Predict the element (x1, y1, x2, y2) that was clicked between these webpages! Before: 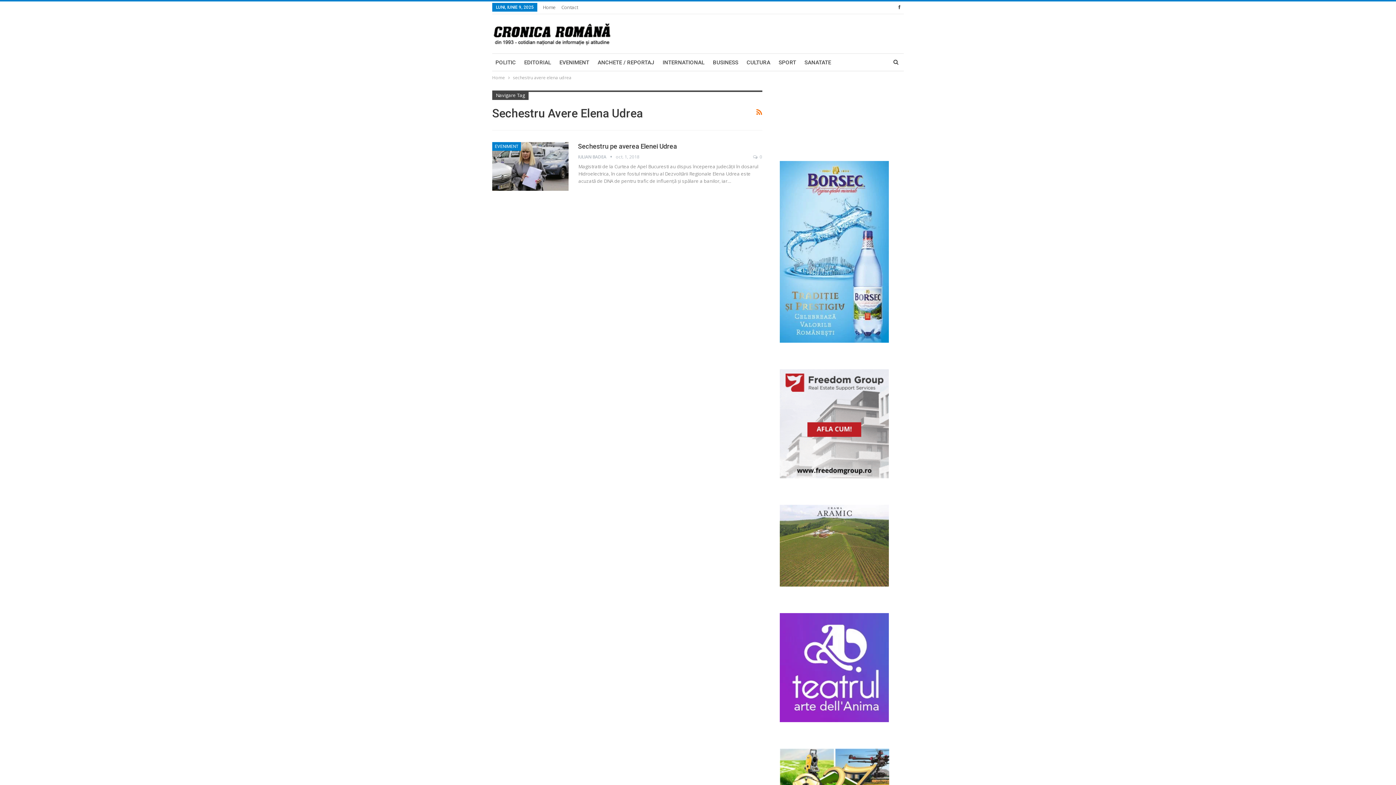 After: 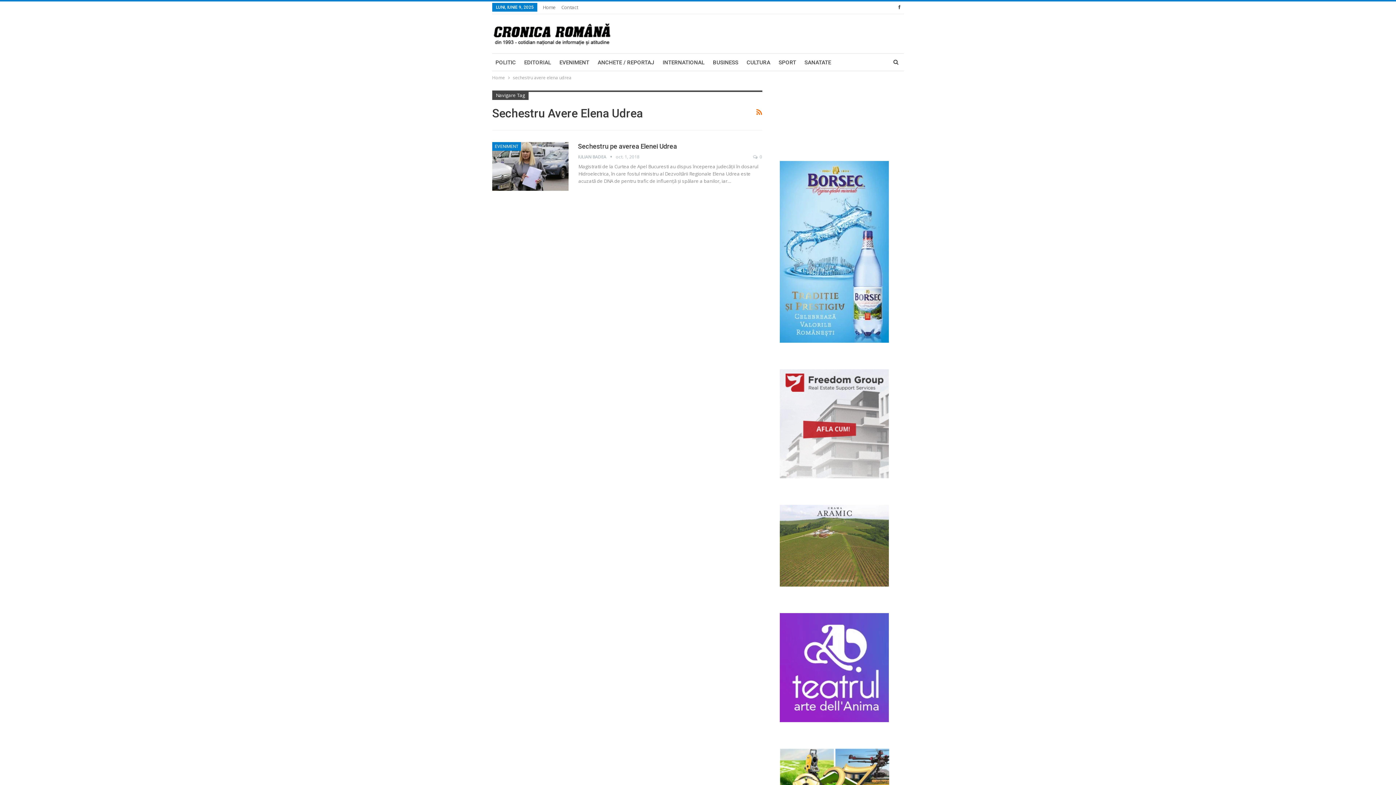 Action: bbox: (779, 249, 888, 255)